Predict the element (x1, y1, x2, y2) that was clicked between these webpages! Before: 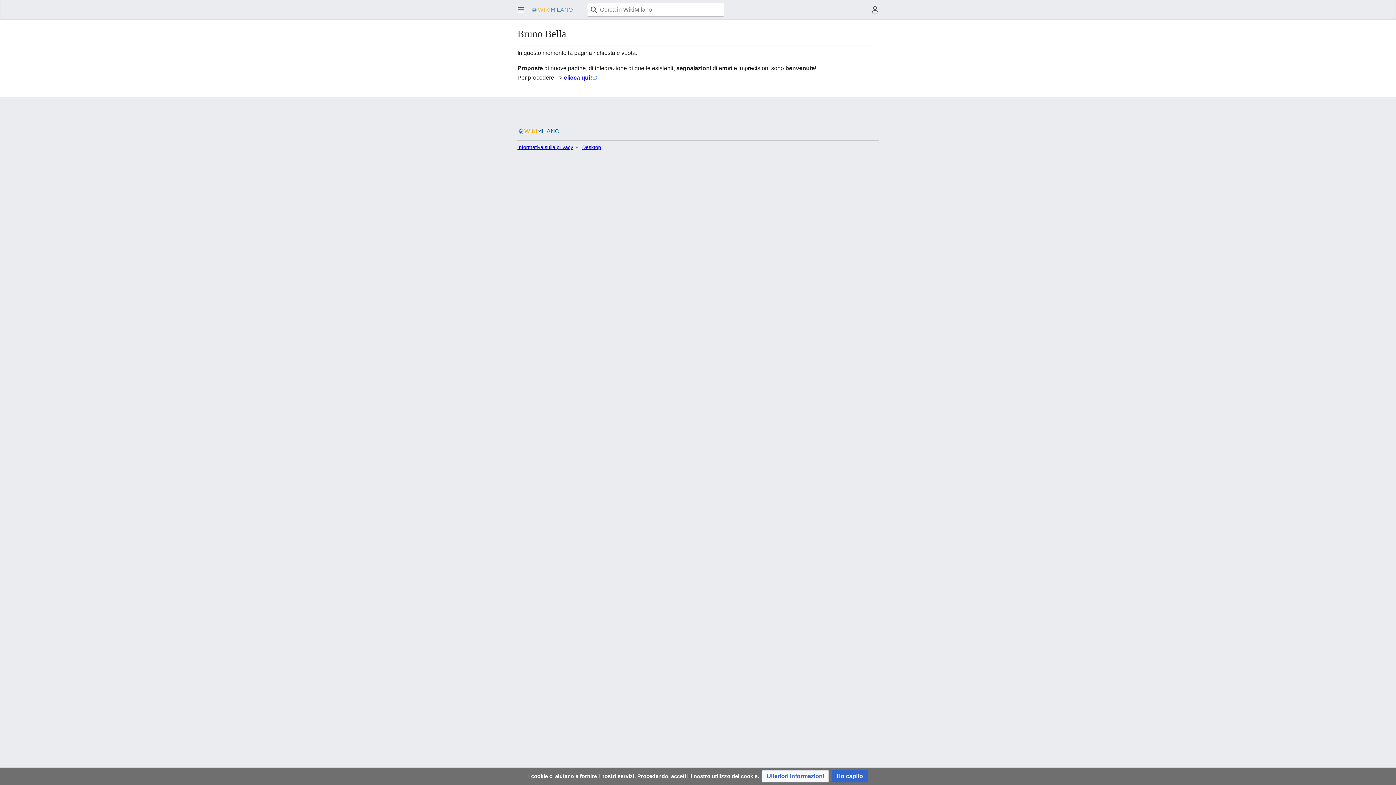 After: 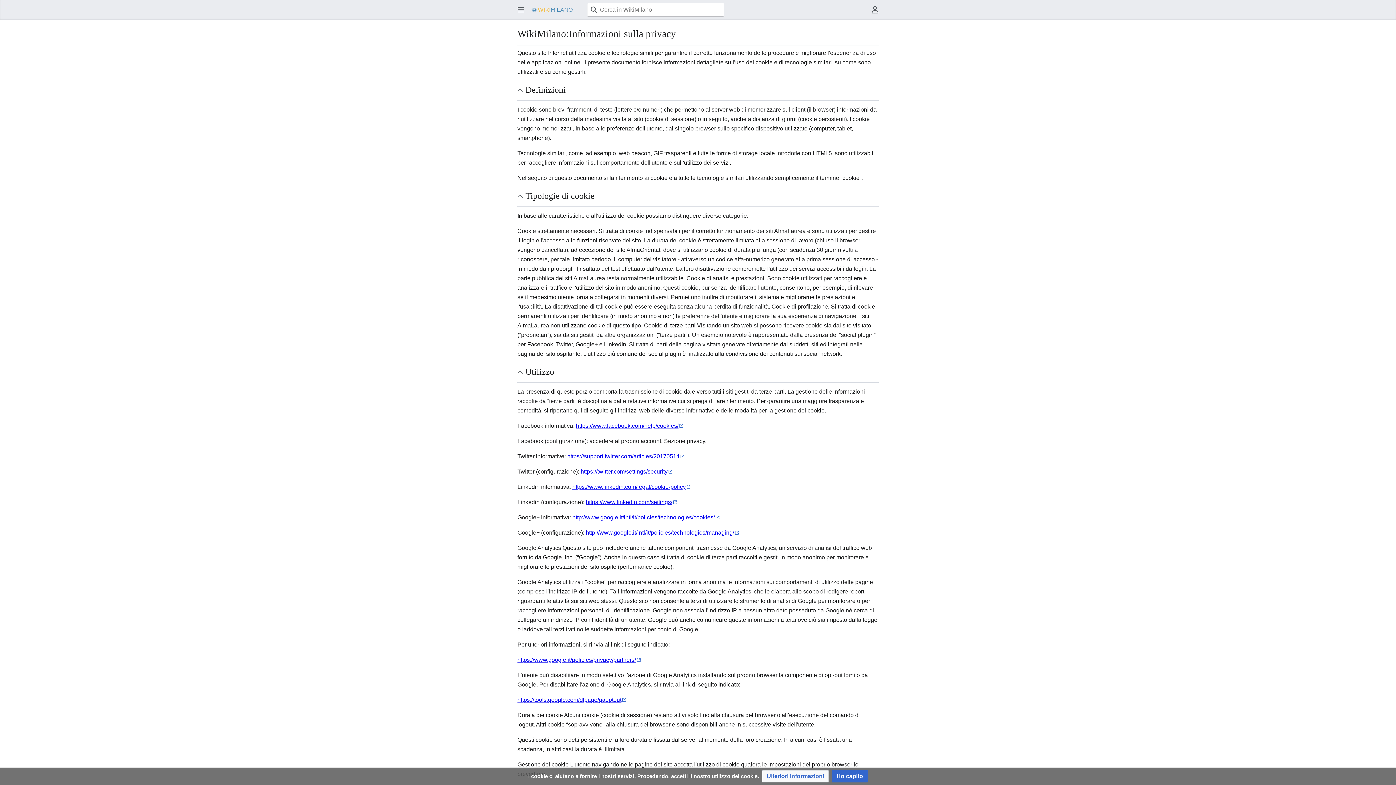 Action: label: Ulteriori informazioni bbox: (762, 770, 829, 782)